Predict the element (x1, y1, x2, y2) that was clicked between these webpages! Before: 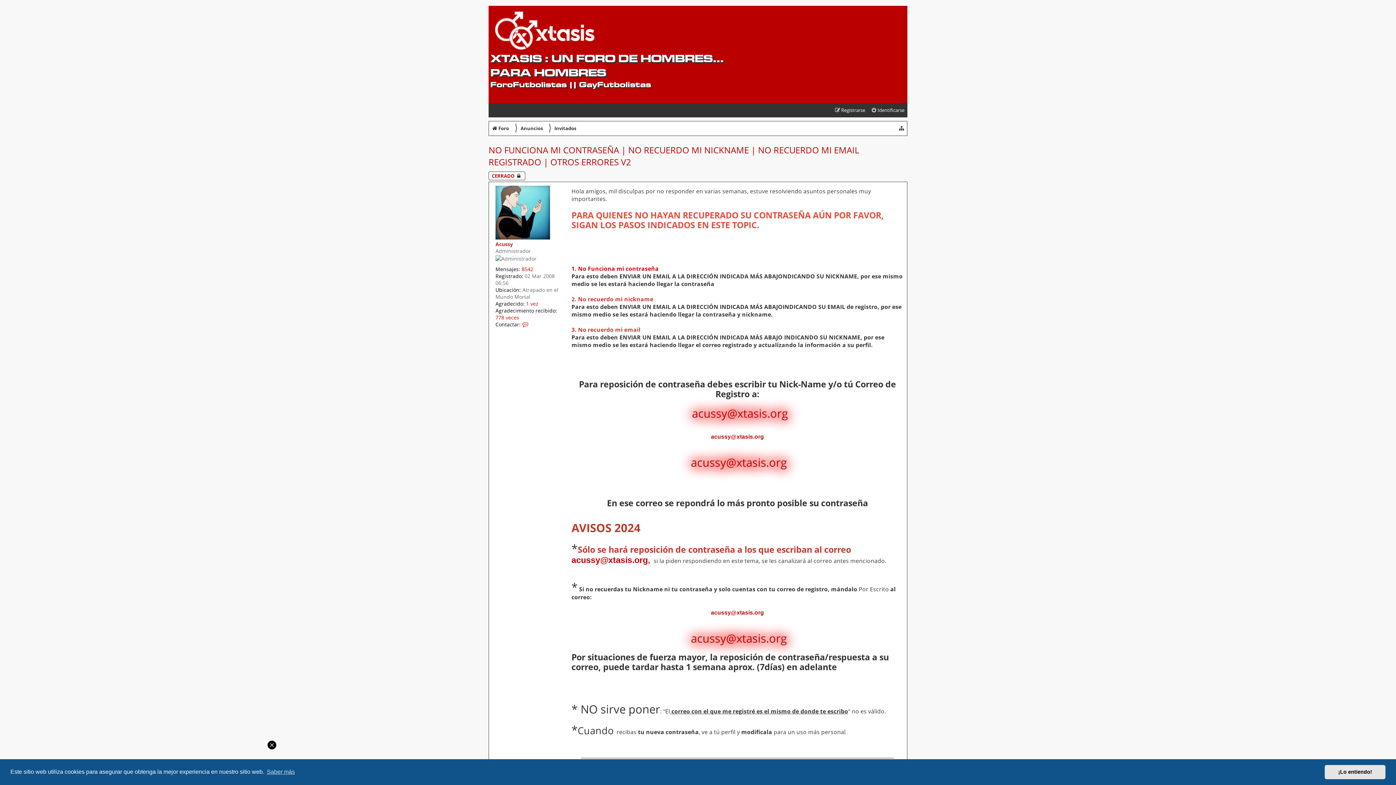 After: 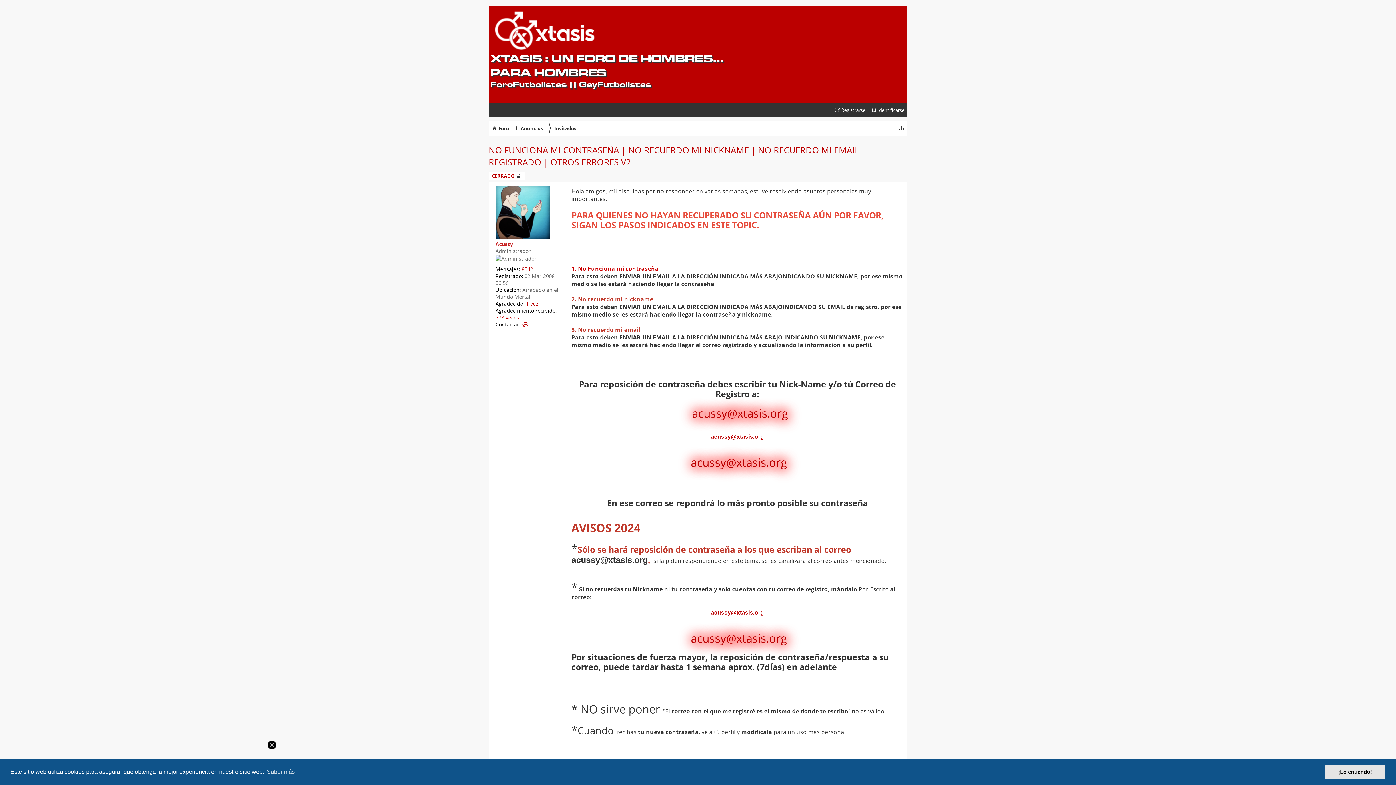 Action: bbox: (571, 555, 648, 565) label: acussy@xtasis.org